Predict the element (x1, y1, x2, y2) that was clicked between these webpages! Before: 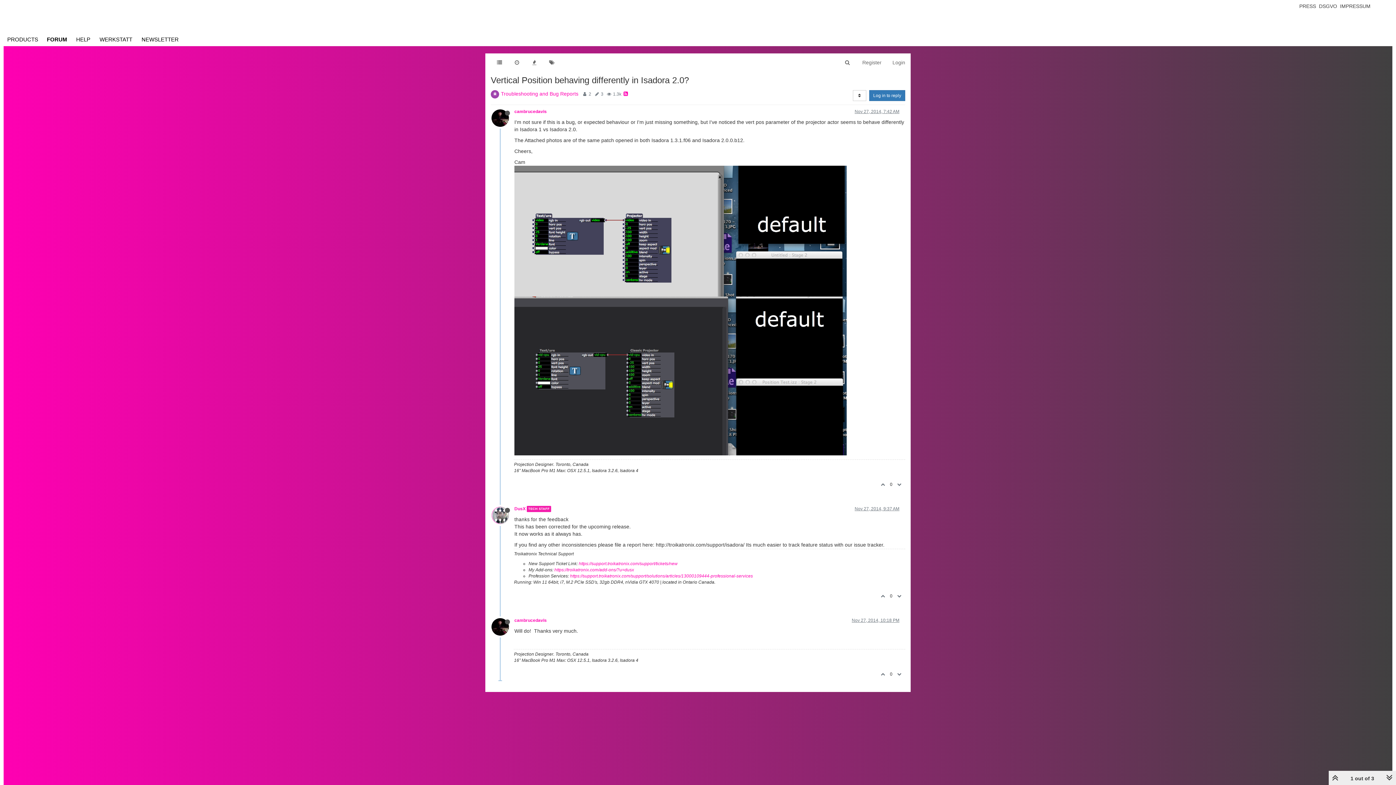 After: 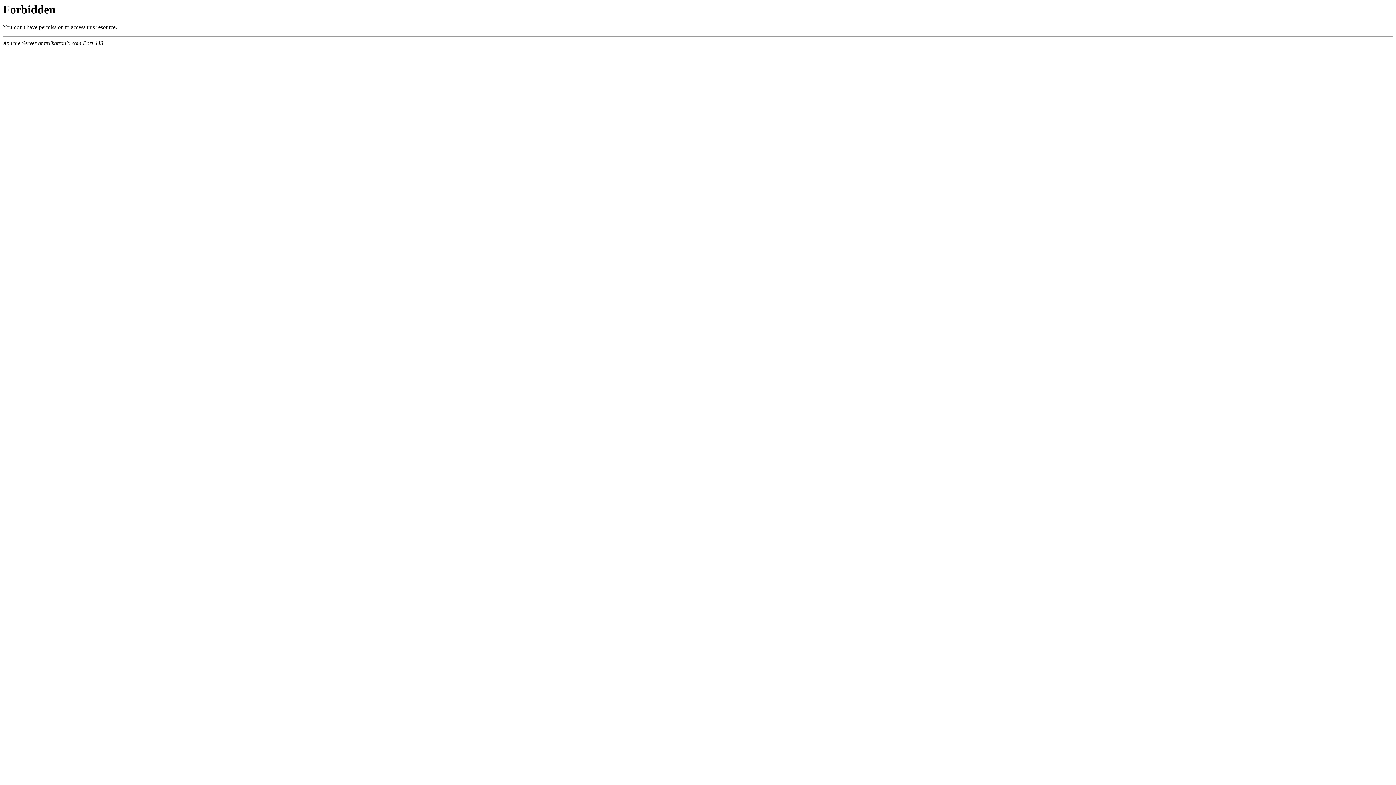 Action: label: DSGVO bbox: (1317, 3, 1338, 9)